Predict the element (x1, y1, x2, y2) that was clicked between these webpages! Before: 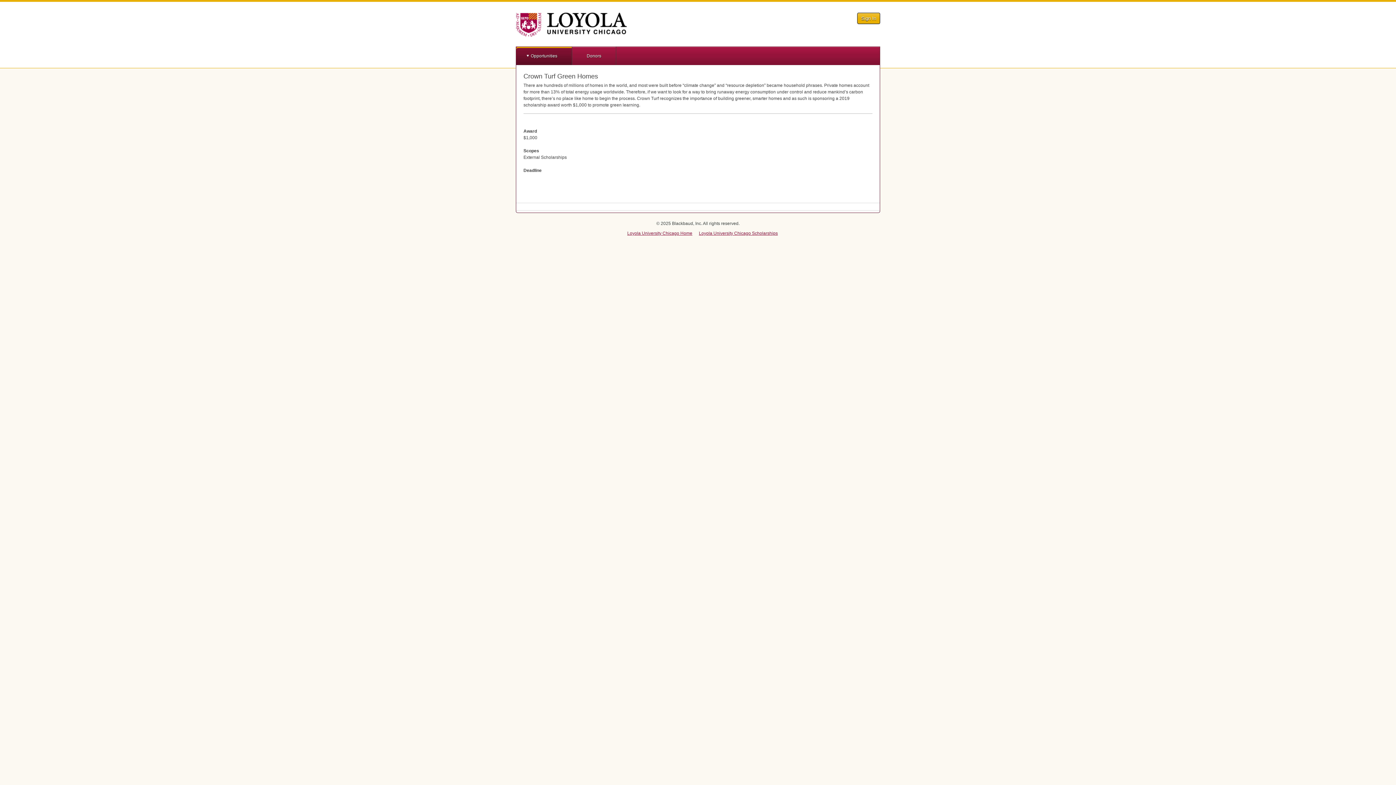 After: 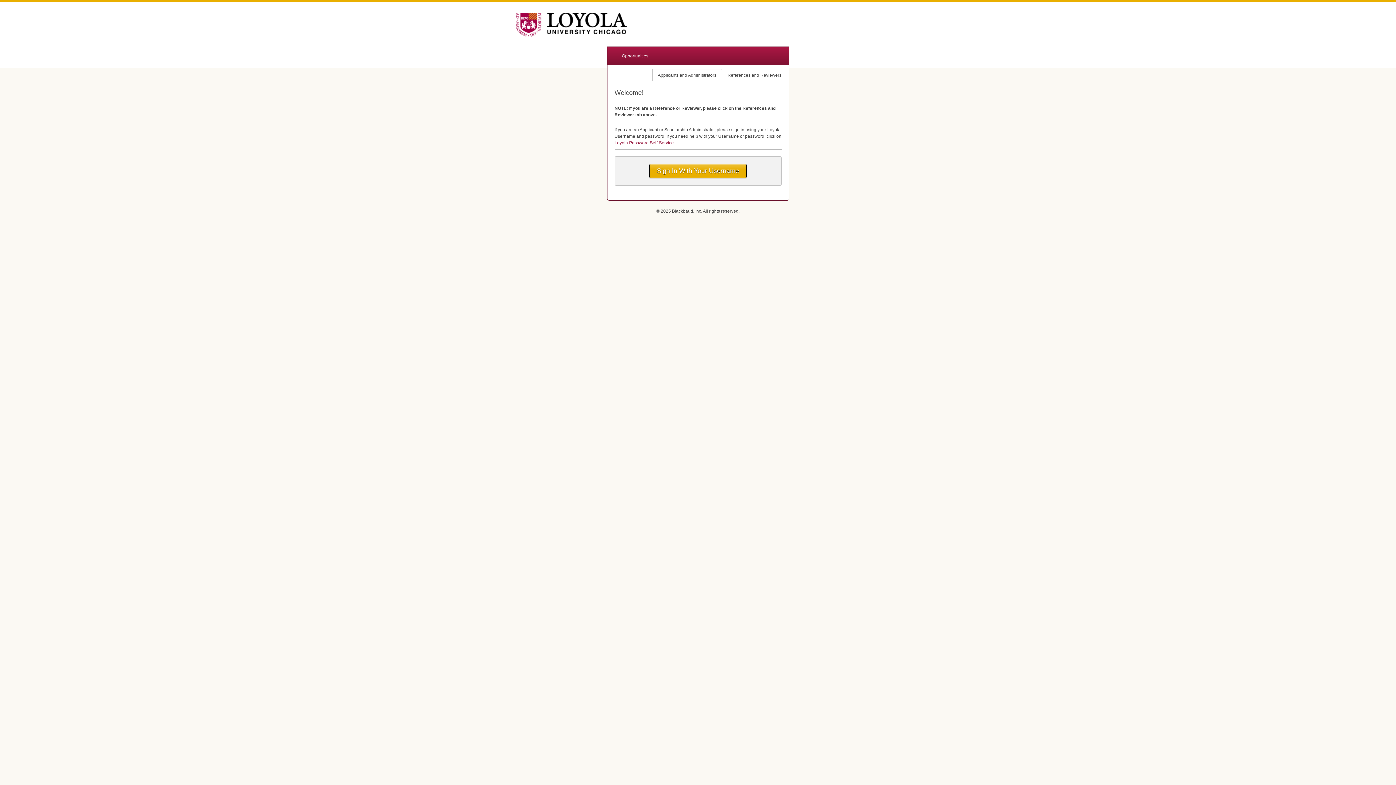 Action: label: Sign In bbox: (857, 12, 880, 24)